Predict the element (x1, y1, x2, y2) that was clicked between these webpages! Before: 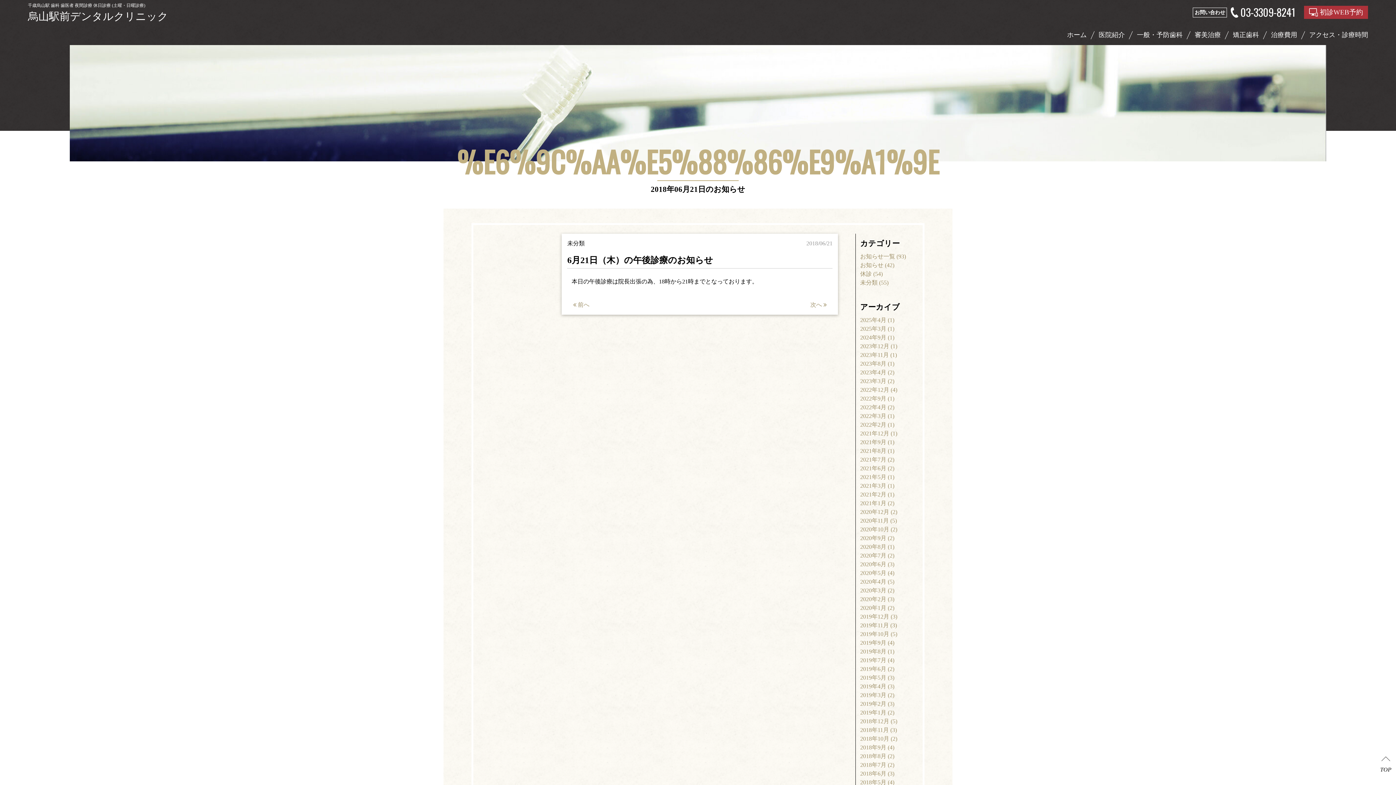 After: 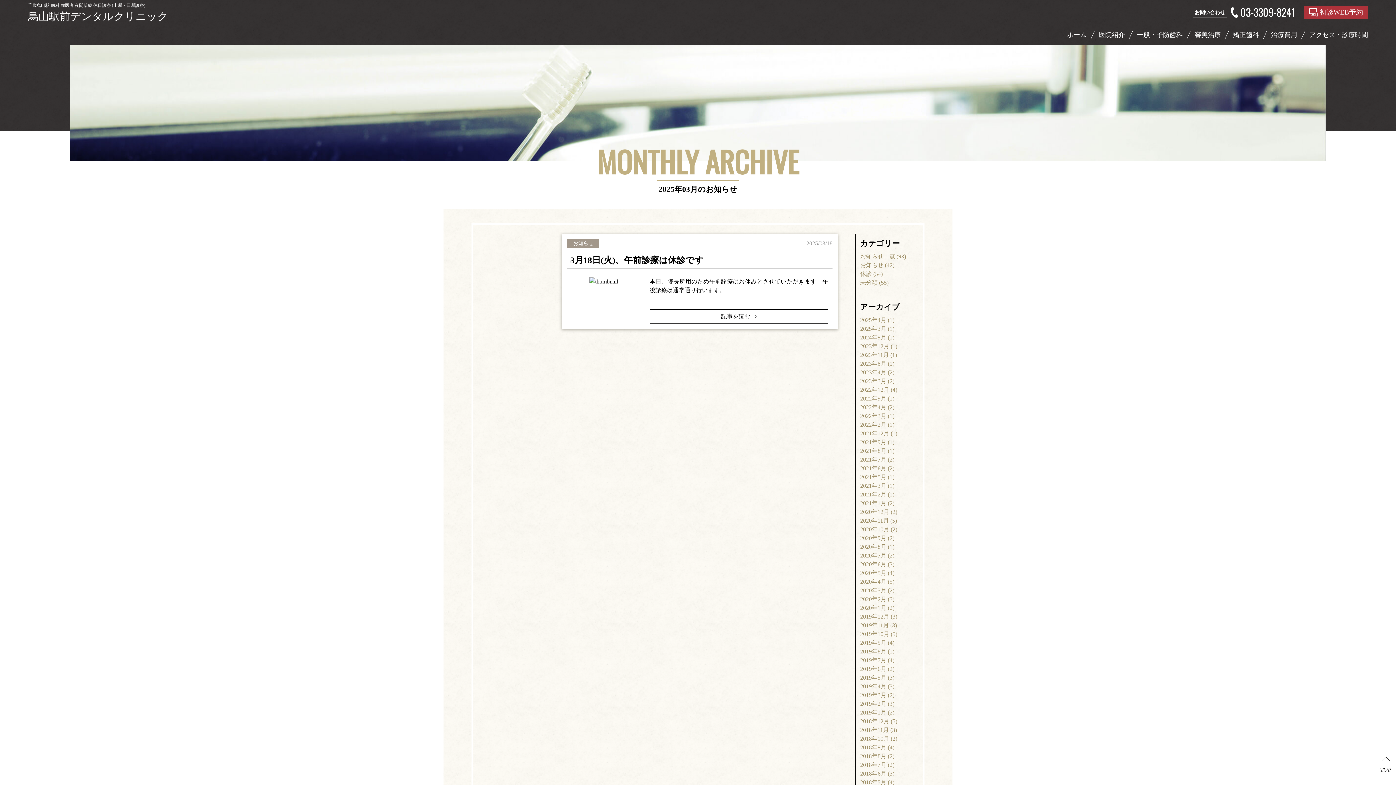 Action: label: 2025年3月 bbox: (860, 324, 886, 333)